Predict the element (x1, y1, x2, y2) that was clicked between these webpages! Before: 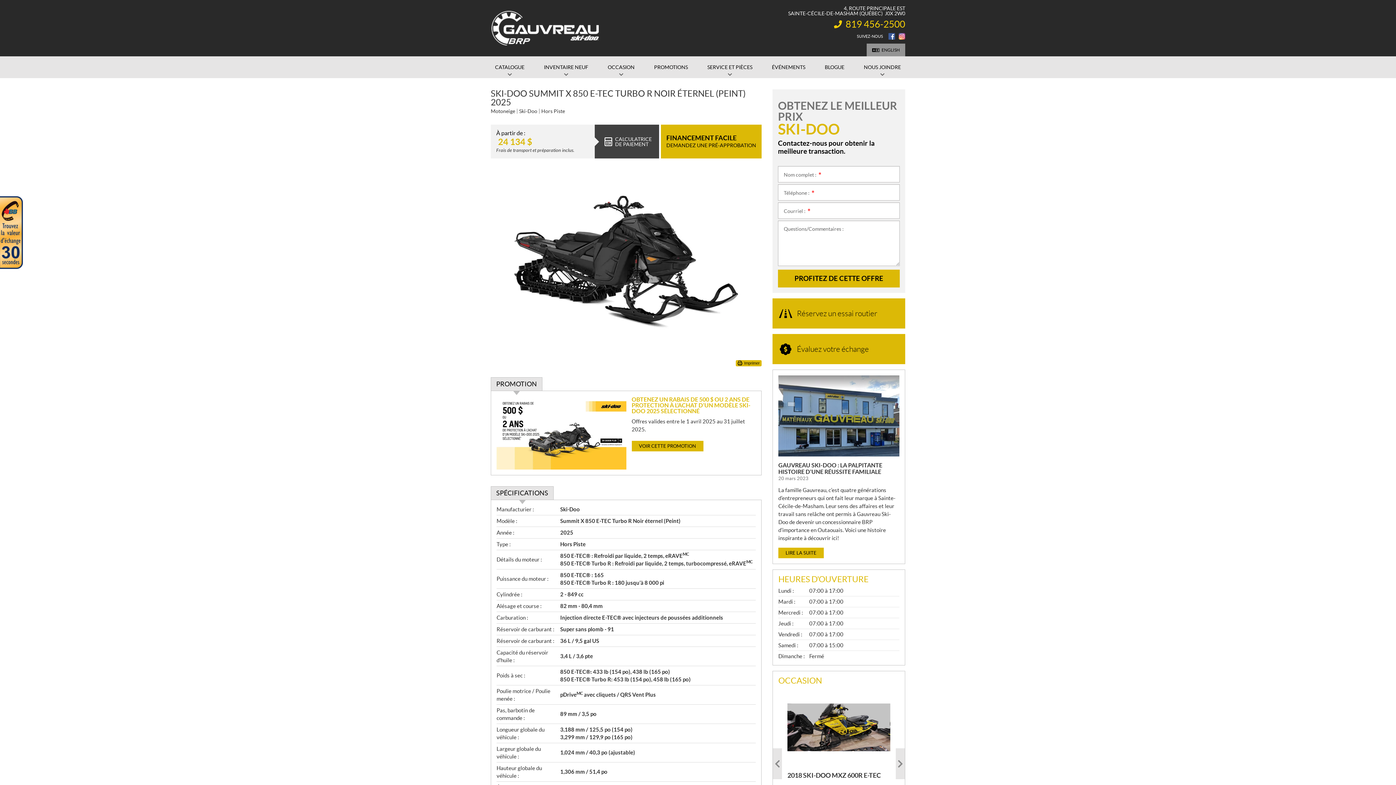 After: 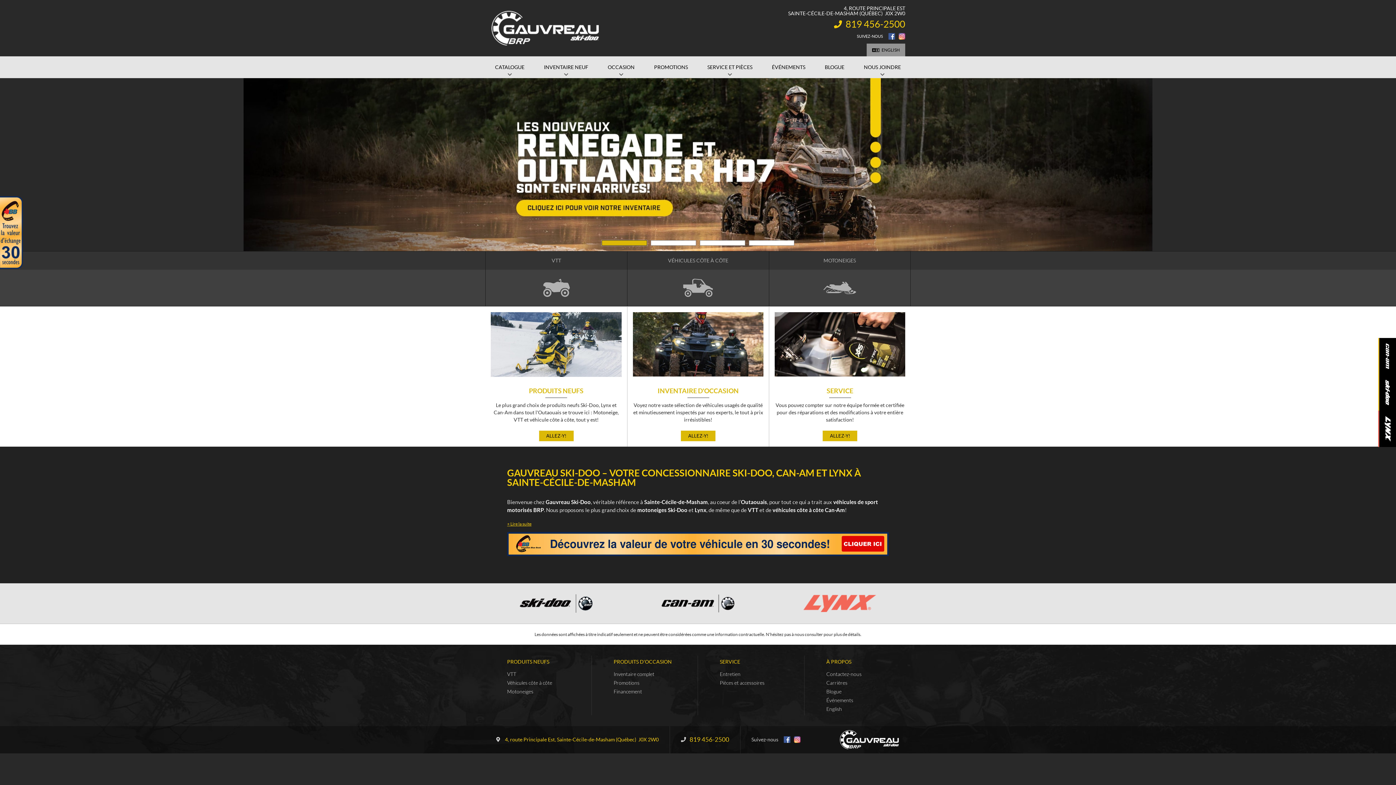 Action: bbox: (490, 10, 600, 46)